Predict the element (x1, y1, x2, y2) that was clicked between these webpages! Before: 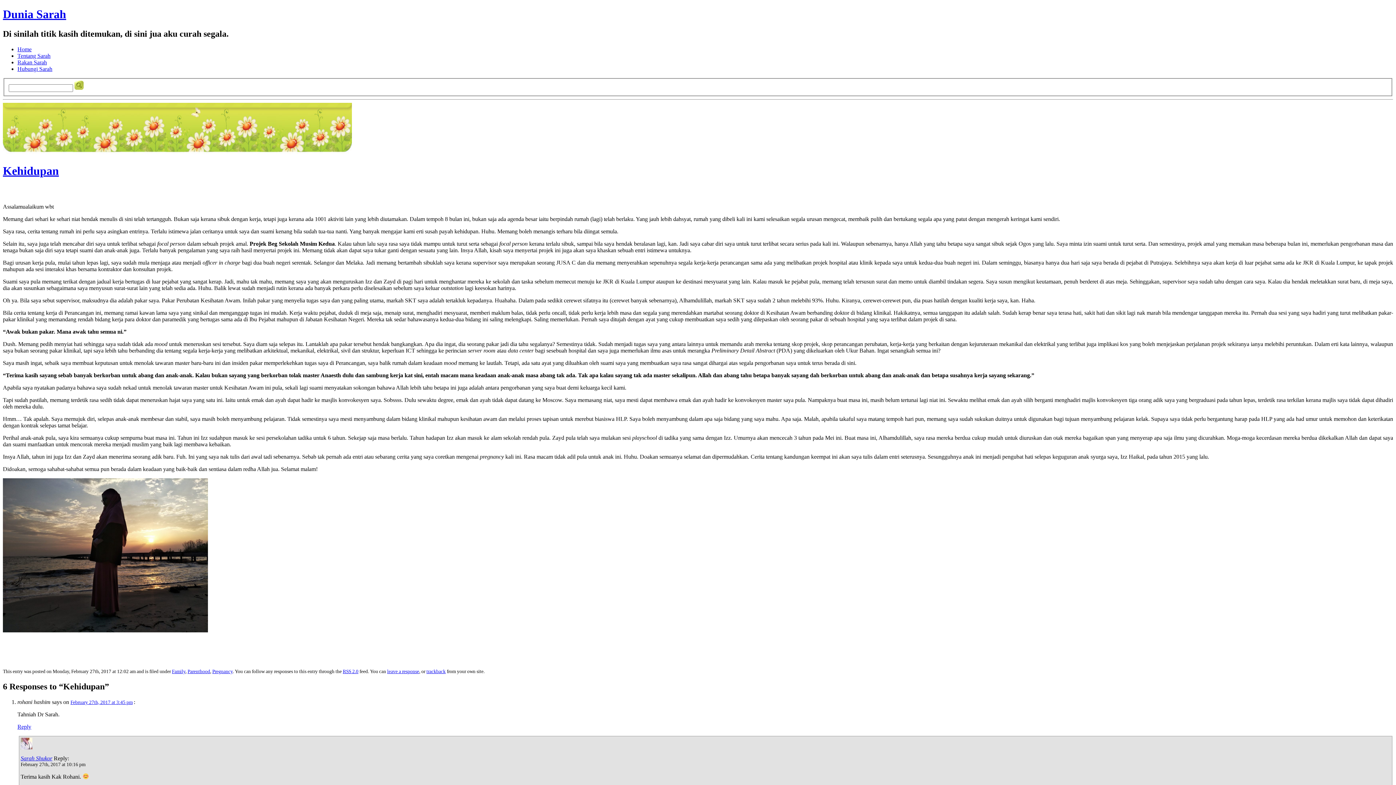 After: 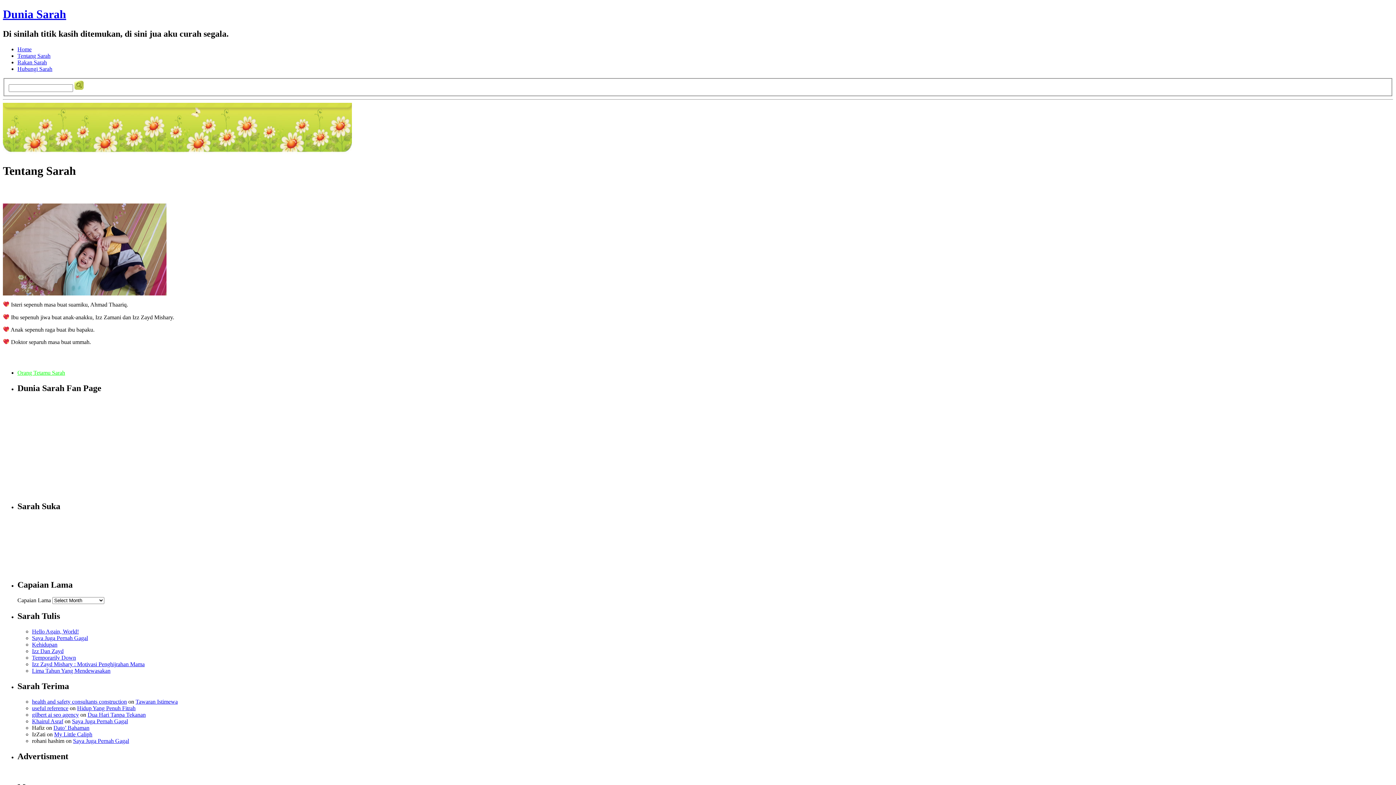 Action: label: Tentang Sarah bbox: (17, 52, 50, 58)